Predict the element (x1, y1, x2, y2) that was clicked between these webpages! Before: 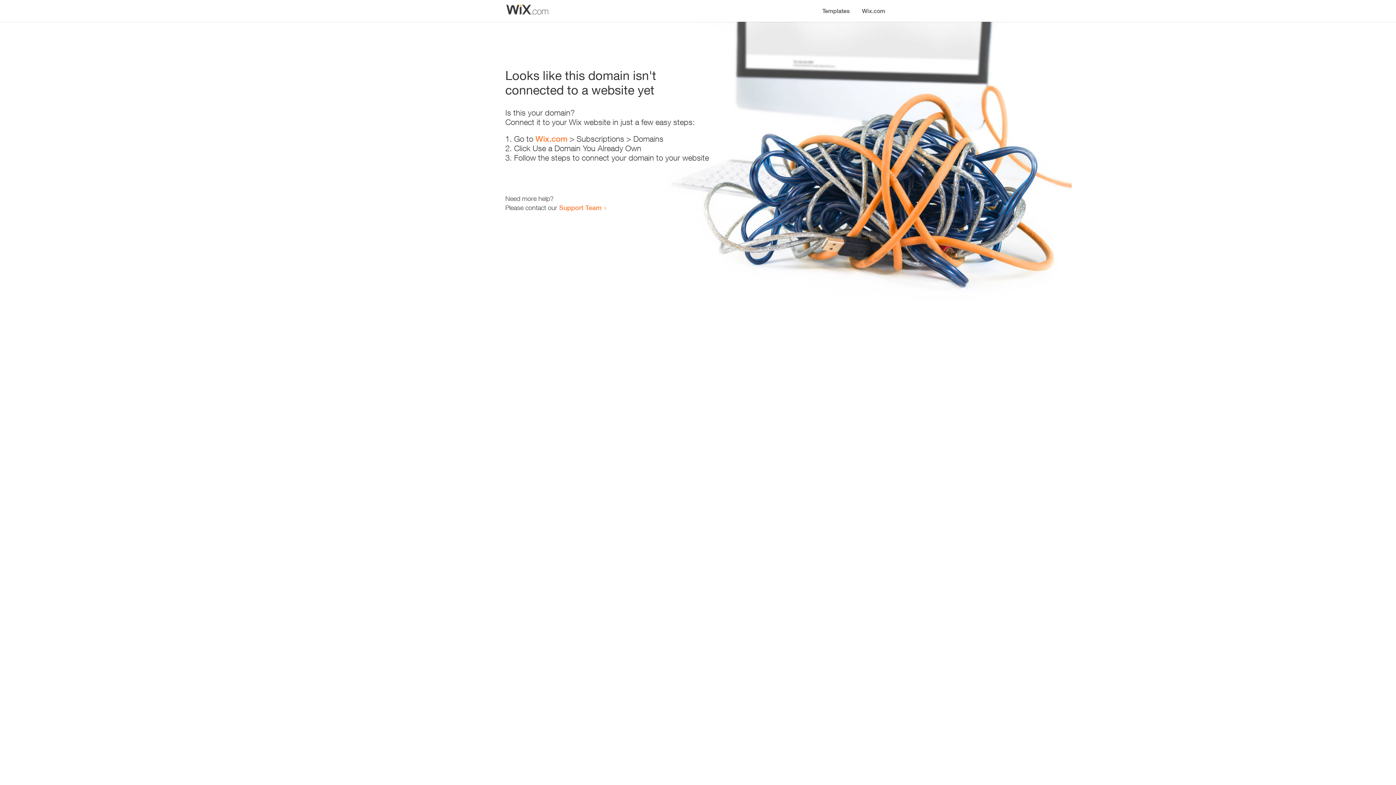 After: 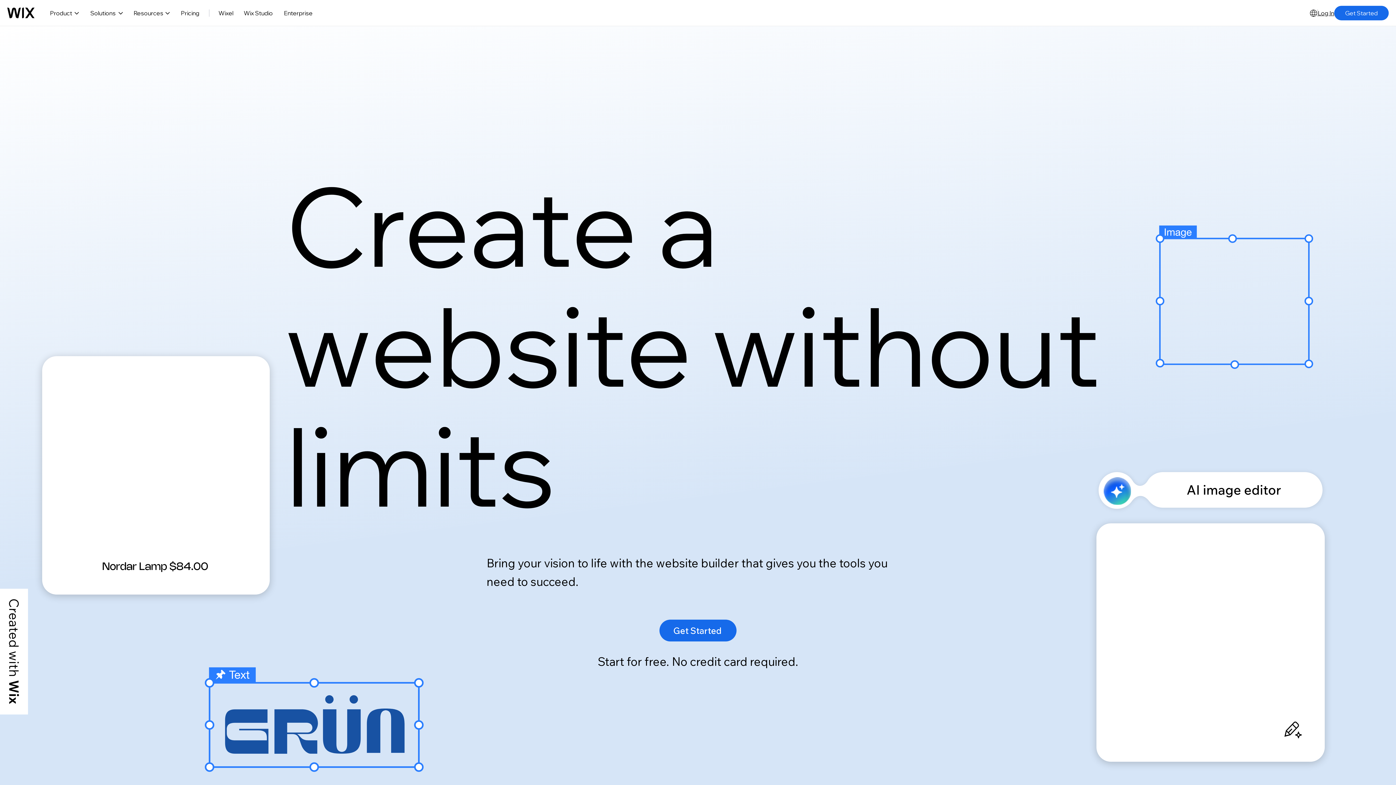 Action: label: Wix.com bbox: (535, 134, 567, 143)